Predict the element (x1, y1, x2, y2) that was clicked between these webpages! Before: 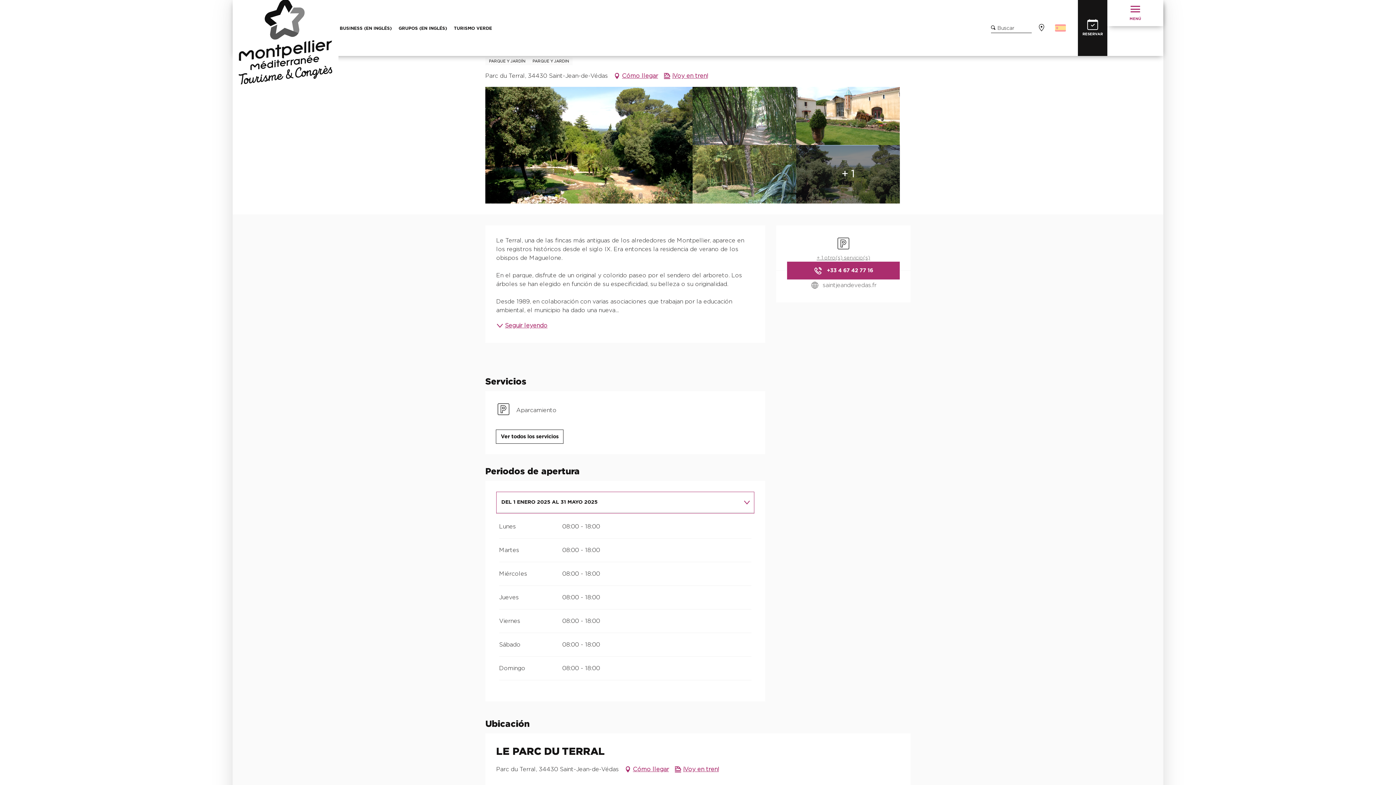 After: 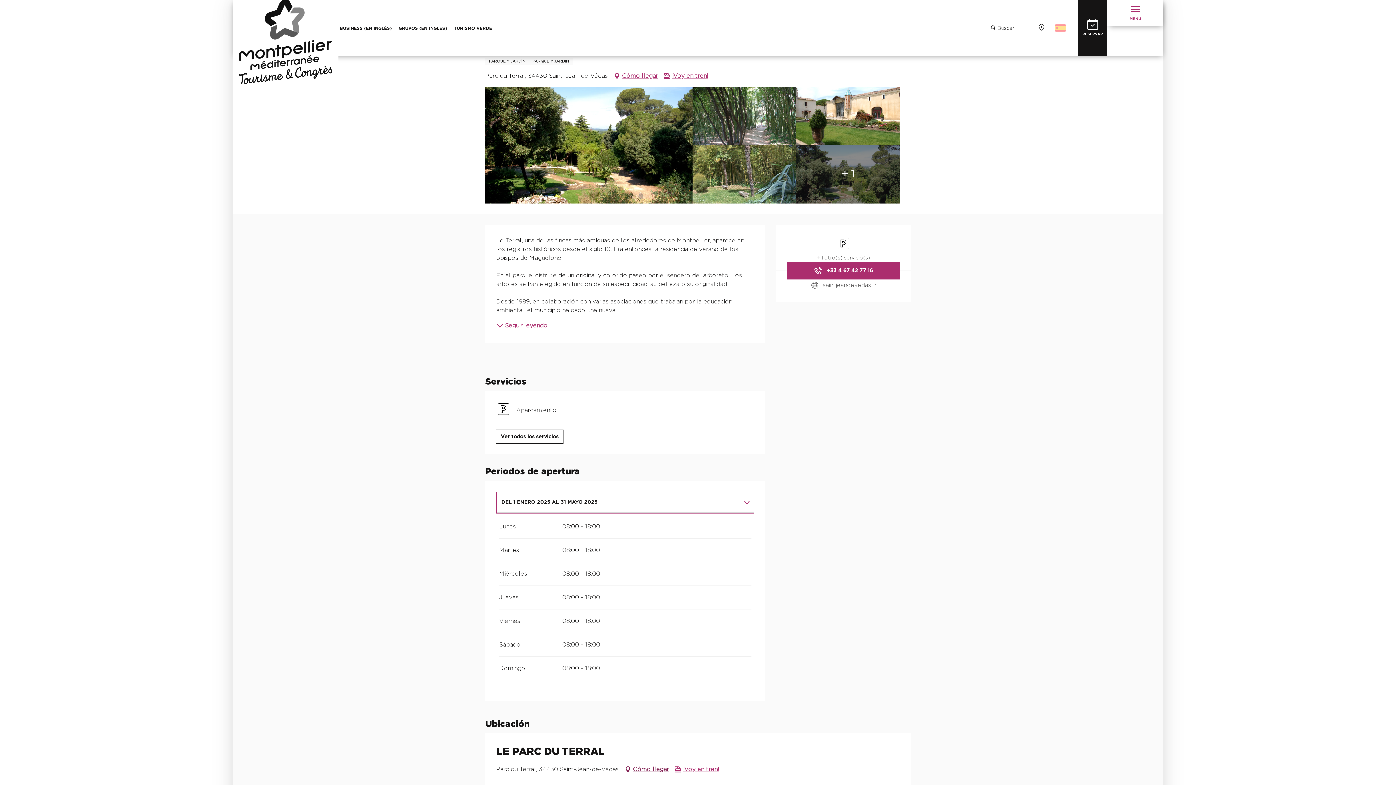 Action: label: Cómo llegar bbox: (624, 764, 669, 775)